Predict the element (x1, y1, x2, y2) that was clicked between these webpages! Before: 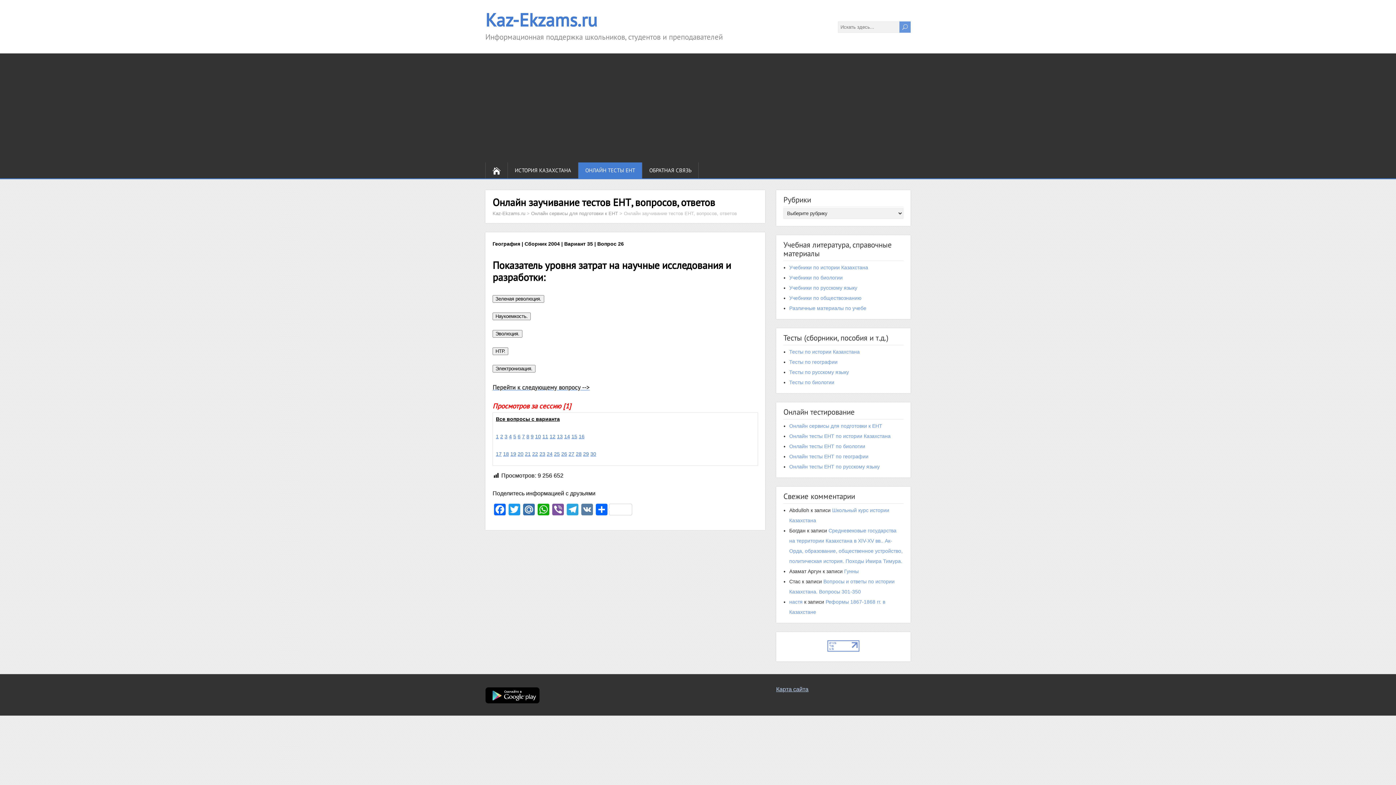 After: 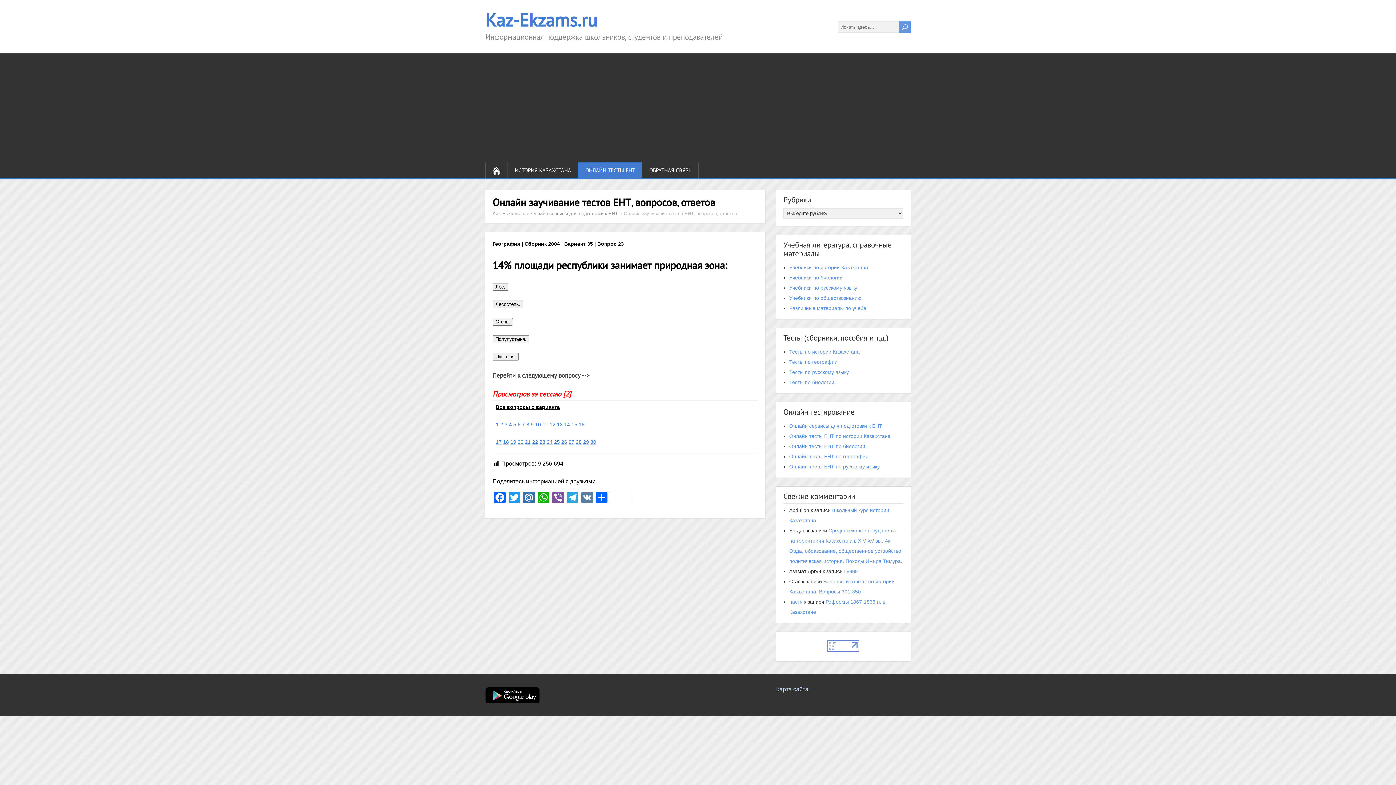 Action: bbox: (539, 451, 545, 457) label: 23